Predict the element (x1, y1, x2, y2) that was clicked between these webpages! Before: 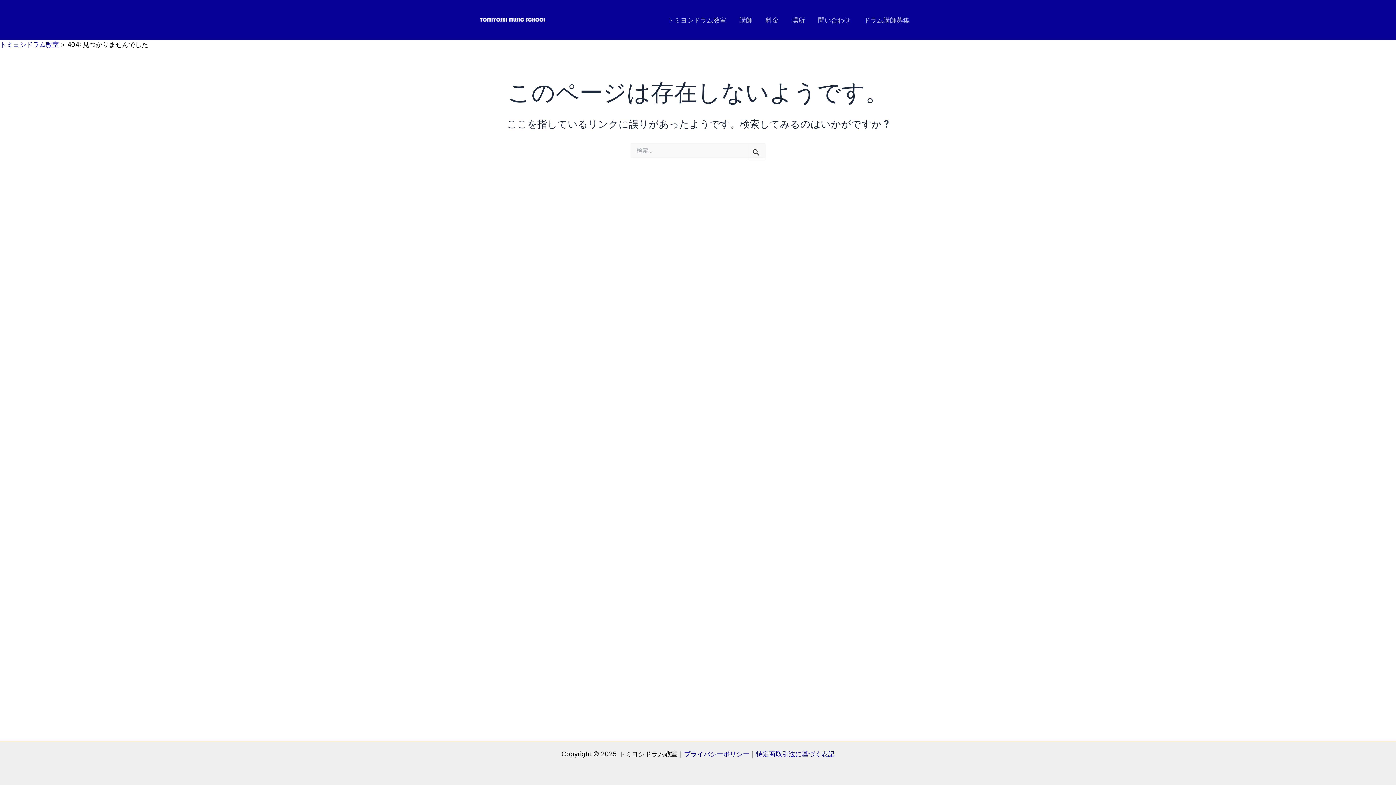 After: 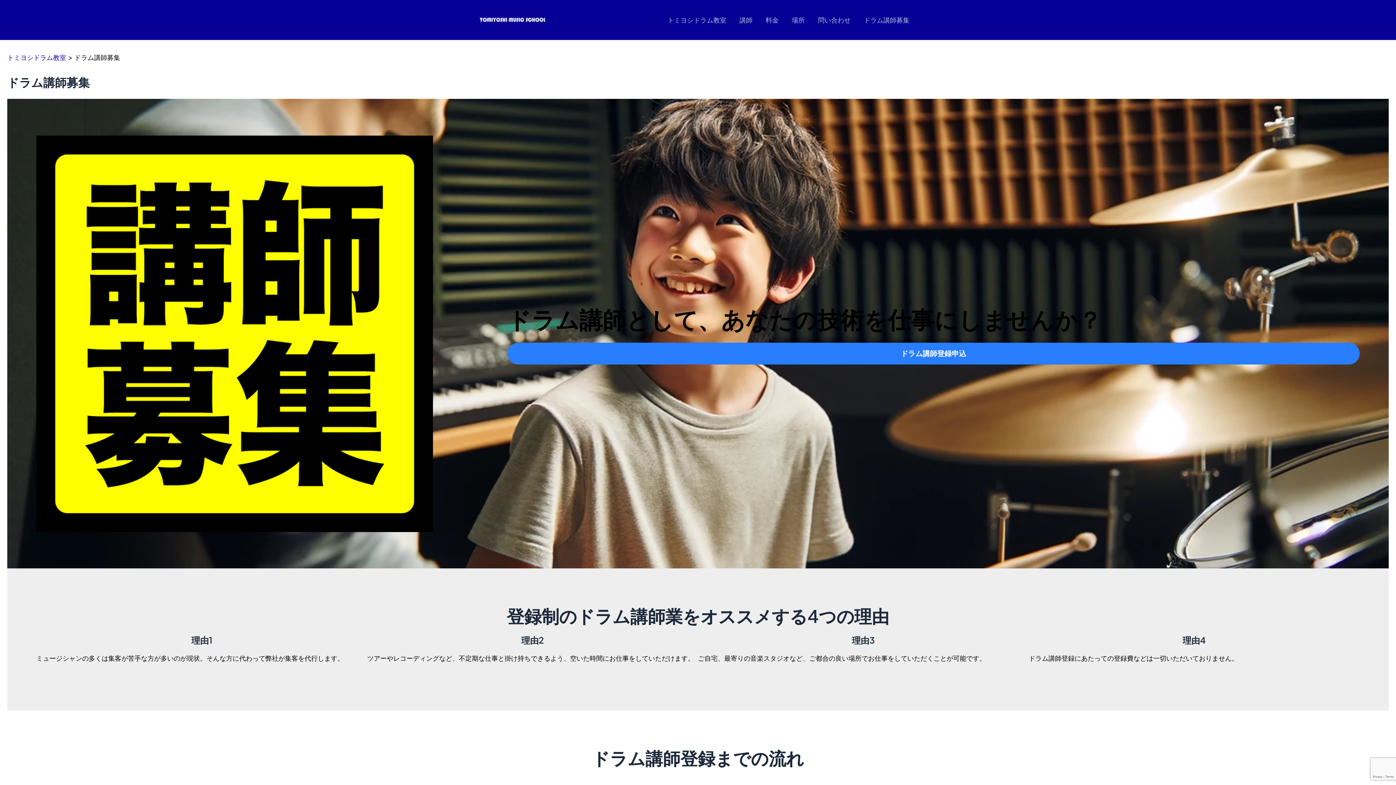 Action: label: ドラム講師募集 bbox: (857, 15, 916, 25)